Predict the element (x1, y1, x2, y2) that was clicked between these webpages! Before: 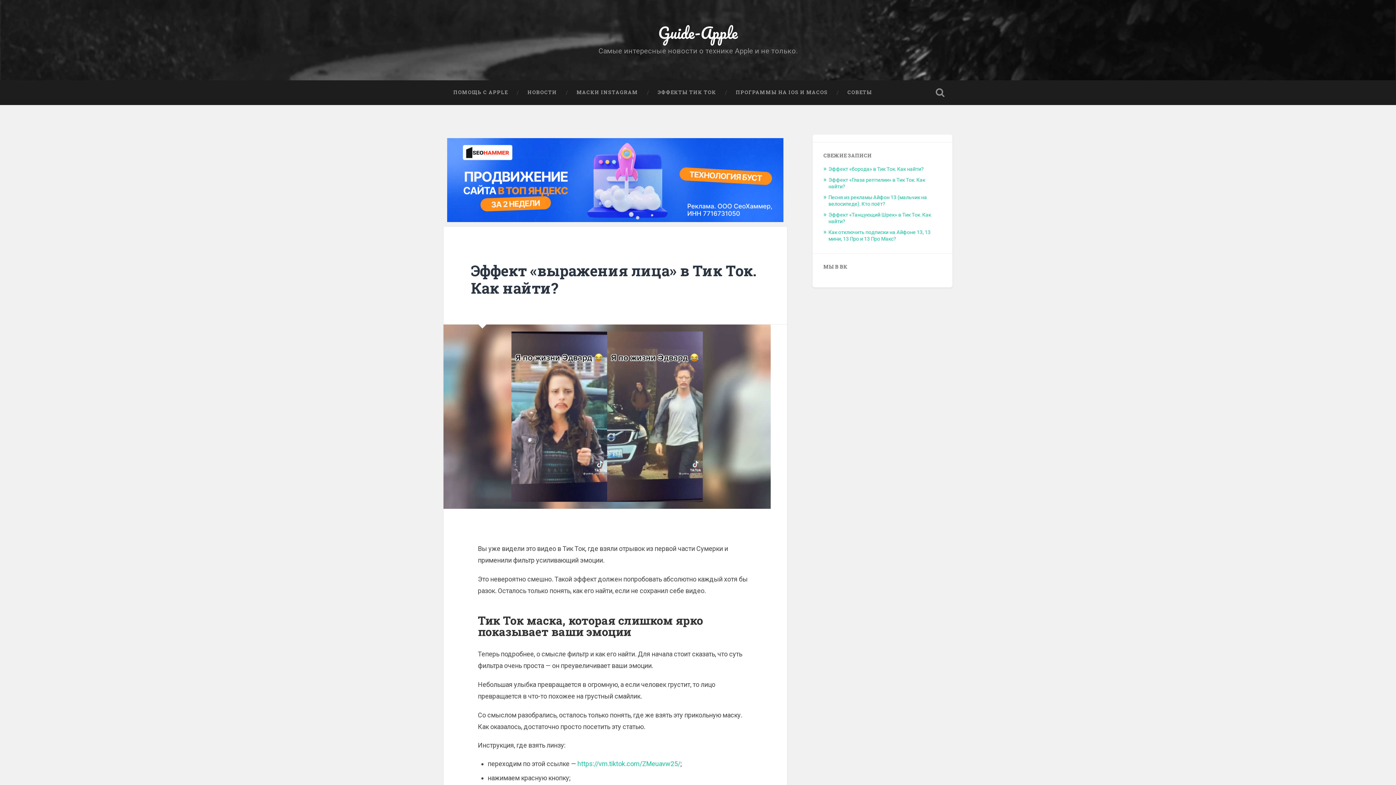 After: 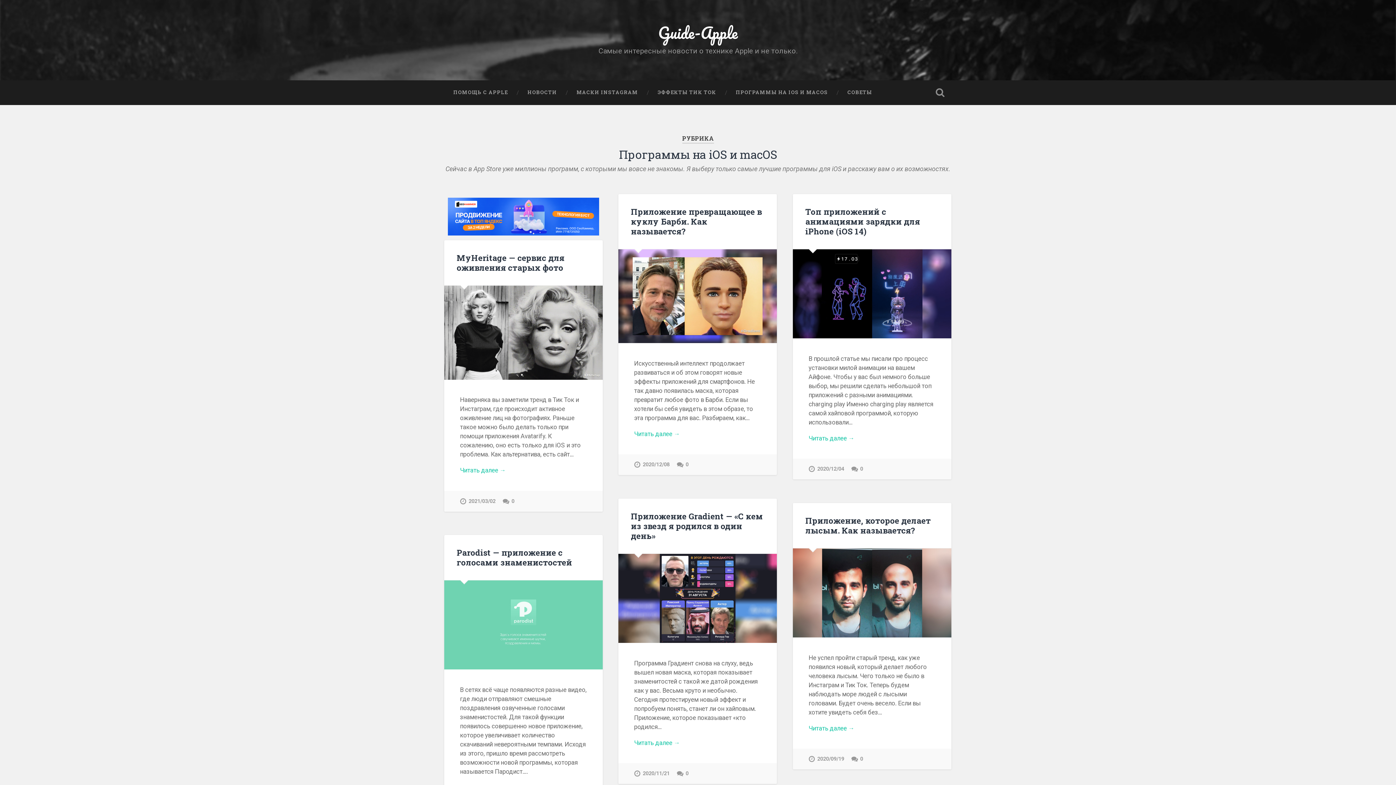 Action: bbox: (726, 80, 837, 104) label: ПРОГРАММЫ НА IOS И MACOS